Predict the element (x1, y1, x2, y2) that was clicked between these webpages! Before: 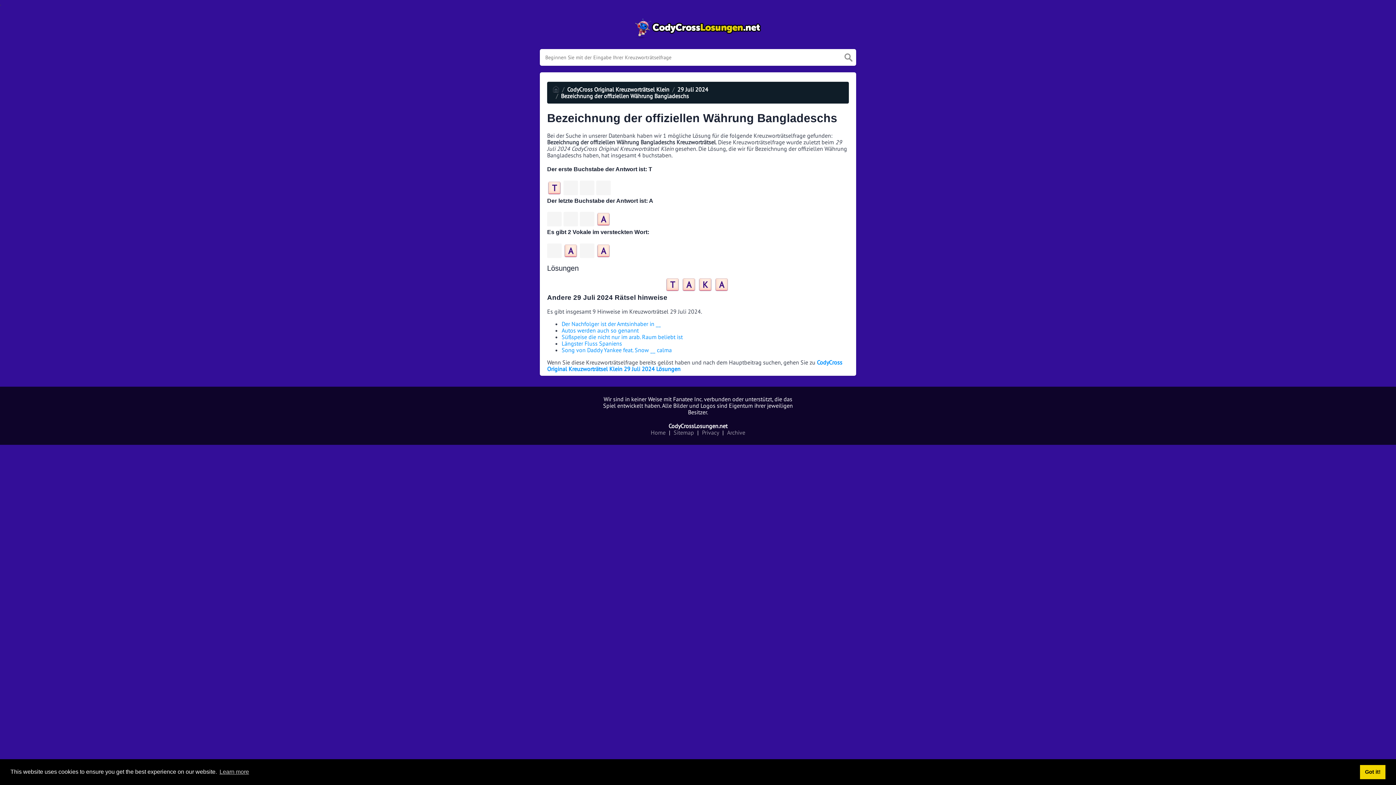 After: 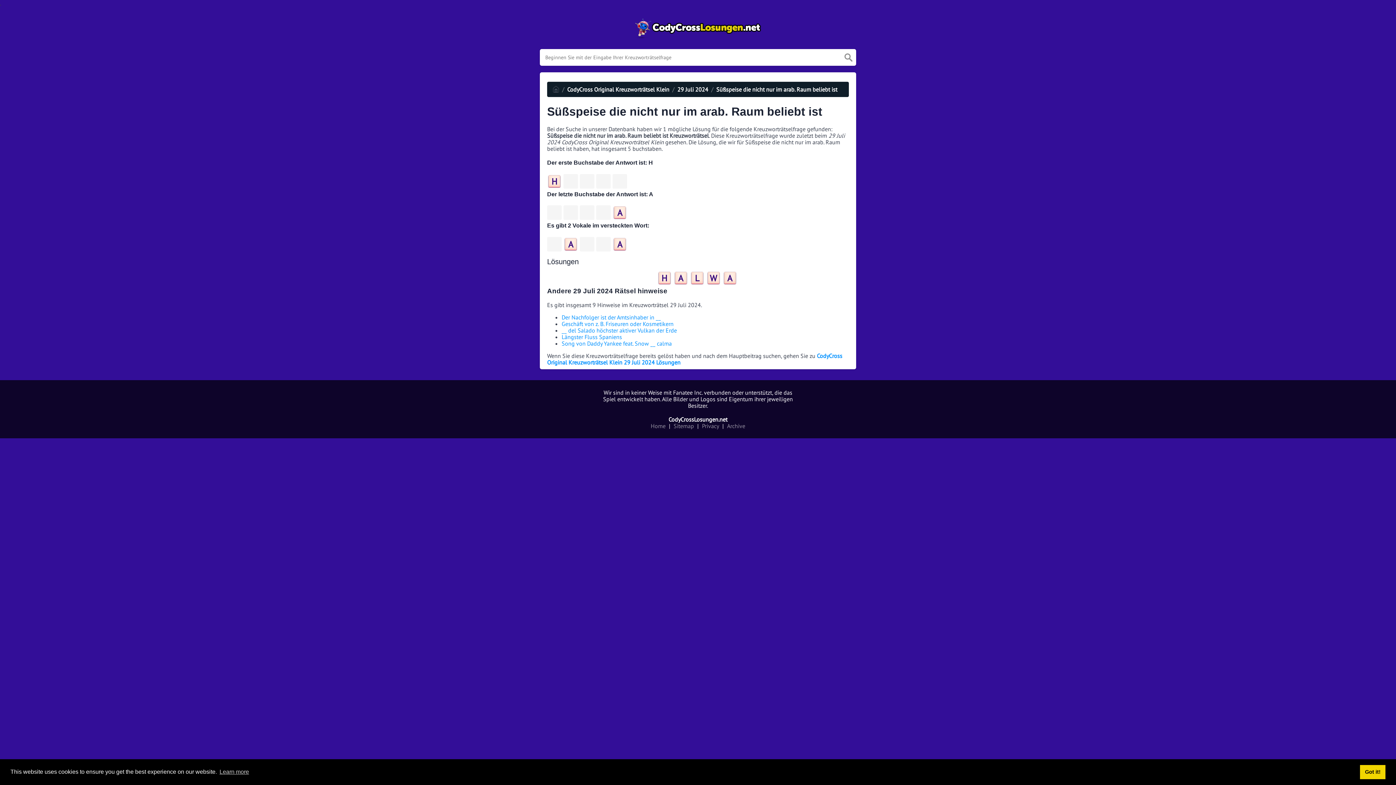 Action: label: Süßspeise die nicht nur im arab. Raum beliebt ist bbox: (561, 333, 682, 340)